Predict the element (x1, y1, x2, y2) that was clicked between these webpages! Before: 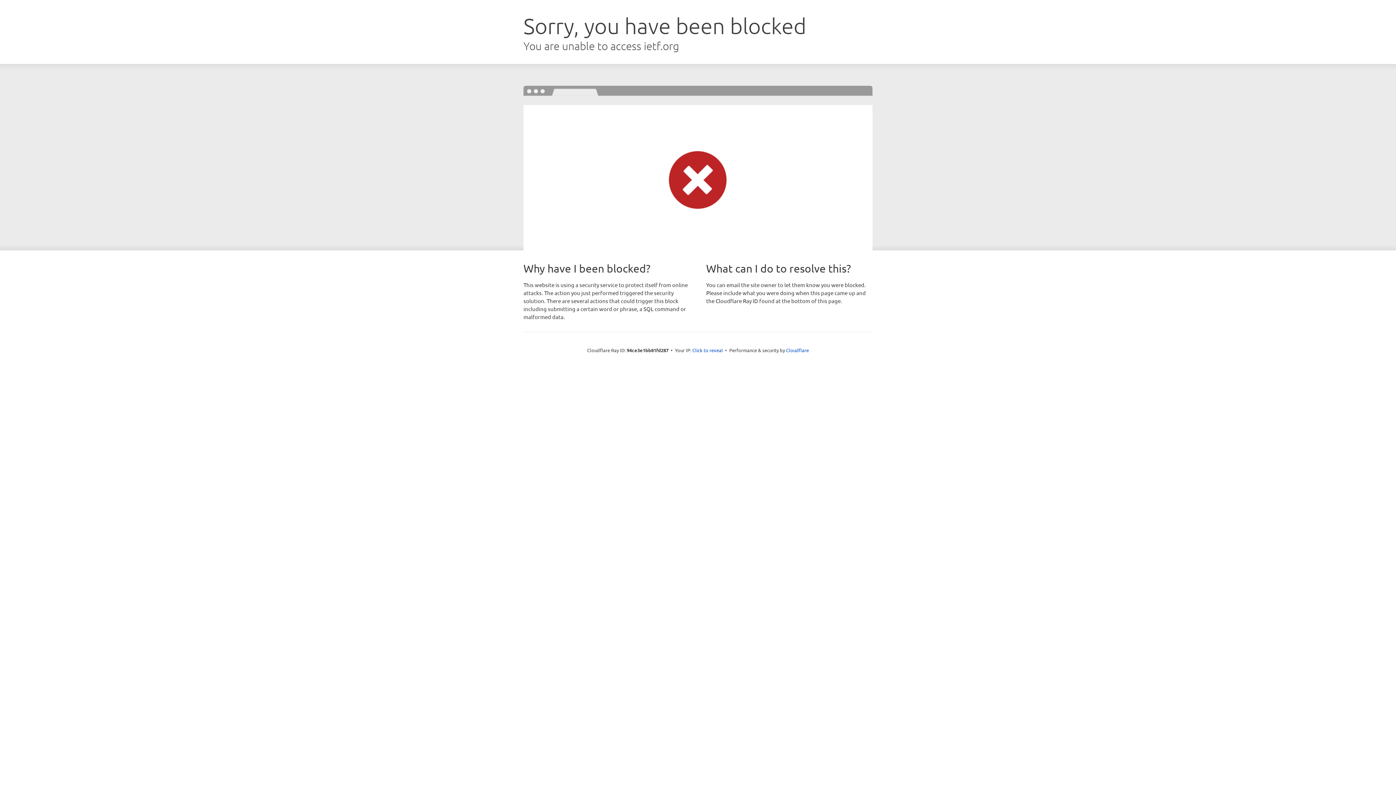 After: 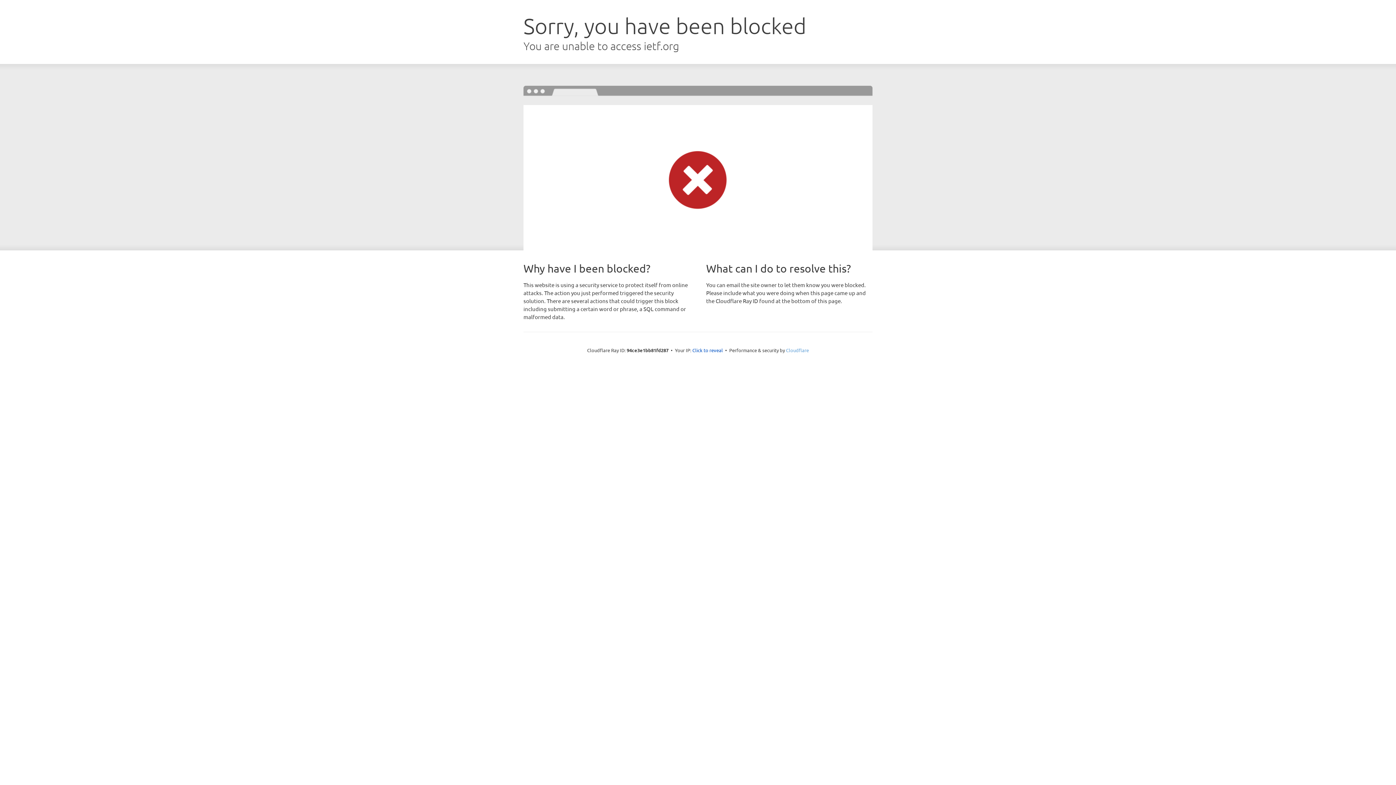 Action: label: Cloudflare bbox: (786, 347, 809, 353)